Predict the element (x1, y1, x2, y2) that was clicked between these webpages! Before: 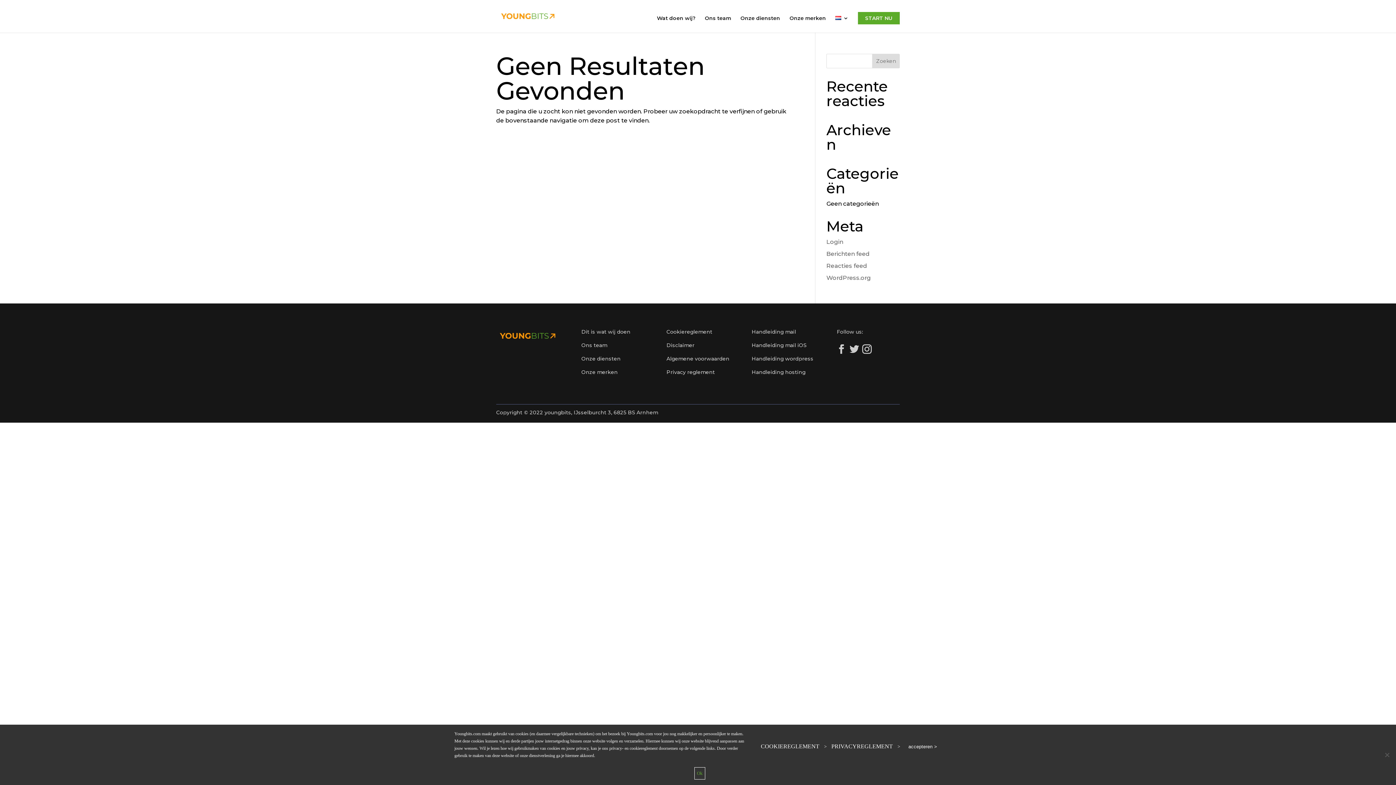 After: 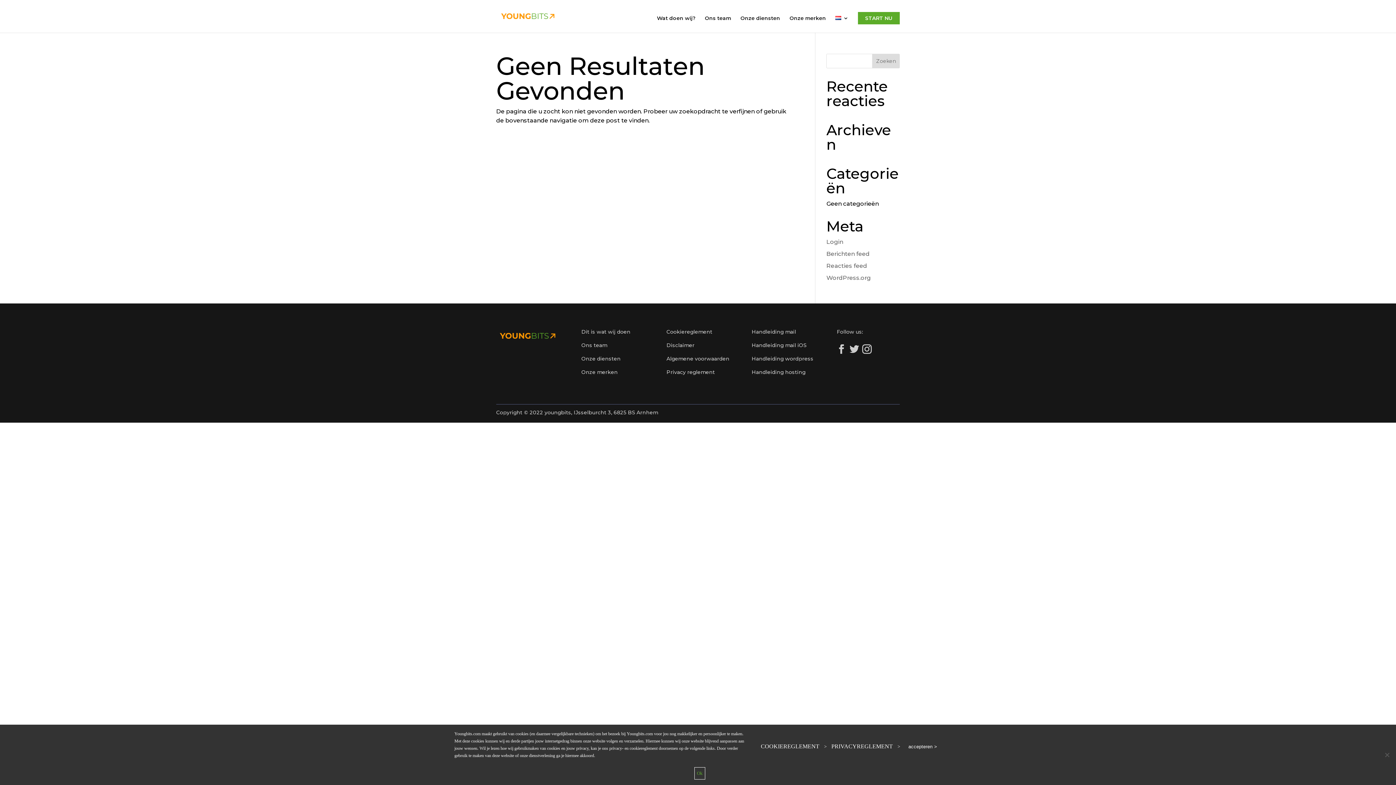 Action: bbox: (666, 328, 712, 335) label: Cookiereglement